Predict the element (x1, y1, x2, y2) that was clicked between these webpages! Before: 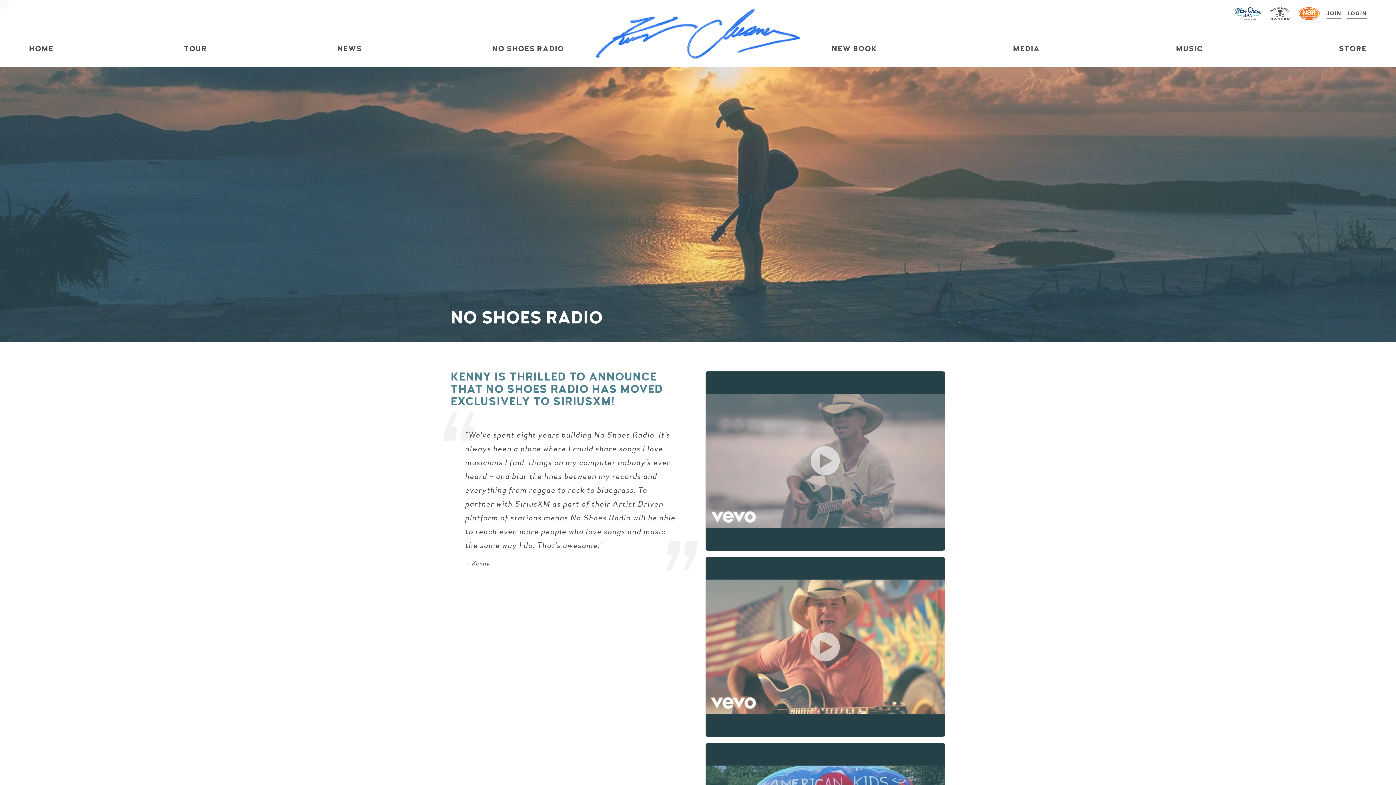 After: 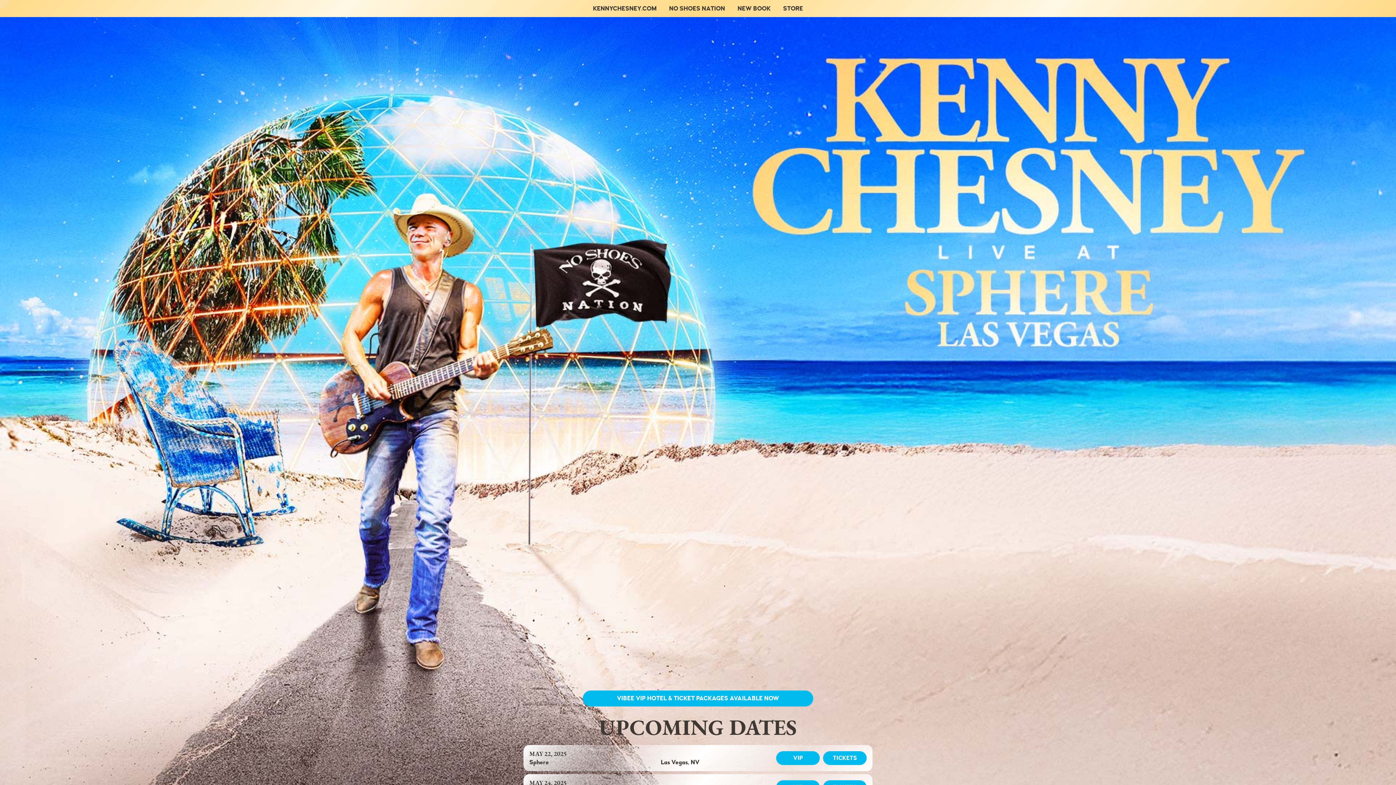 Action: label: TOUR bbox: (181, 39, 210, 58)